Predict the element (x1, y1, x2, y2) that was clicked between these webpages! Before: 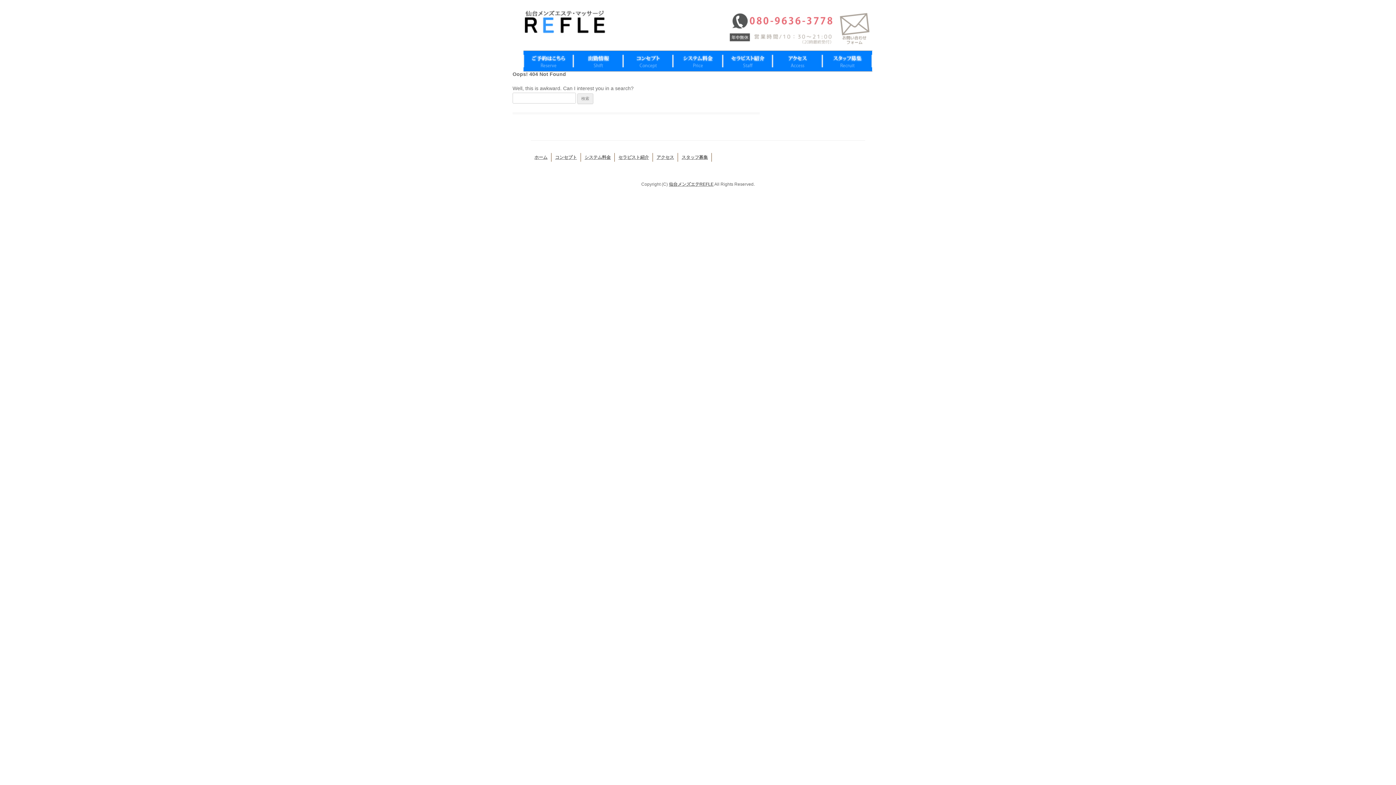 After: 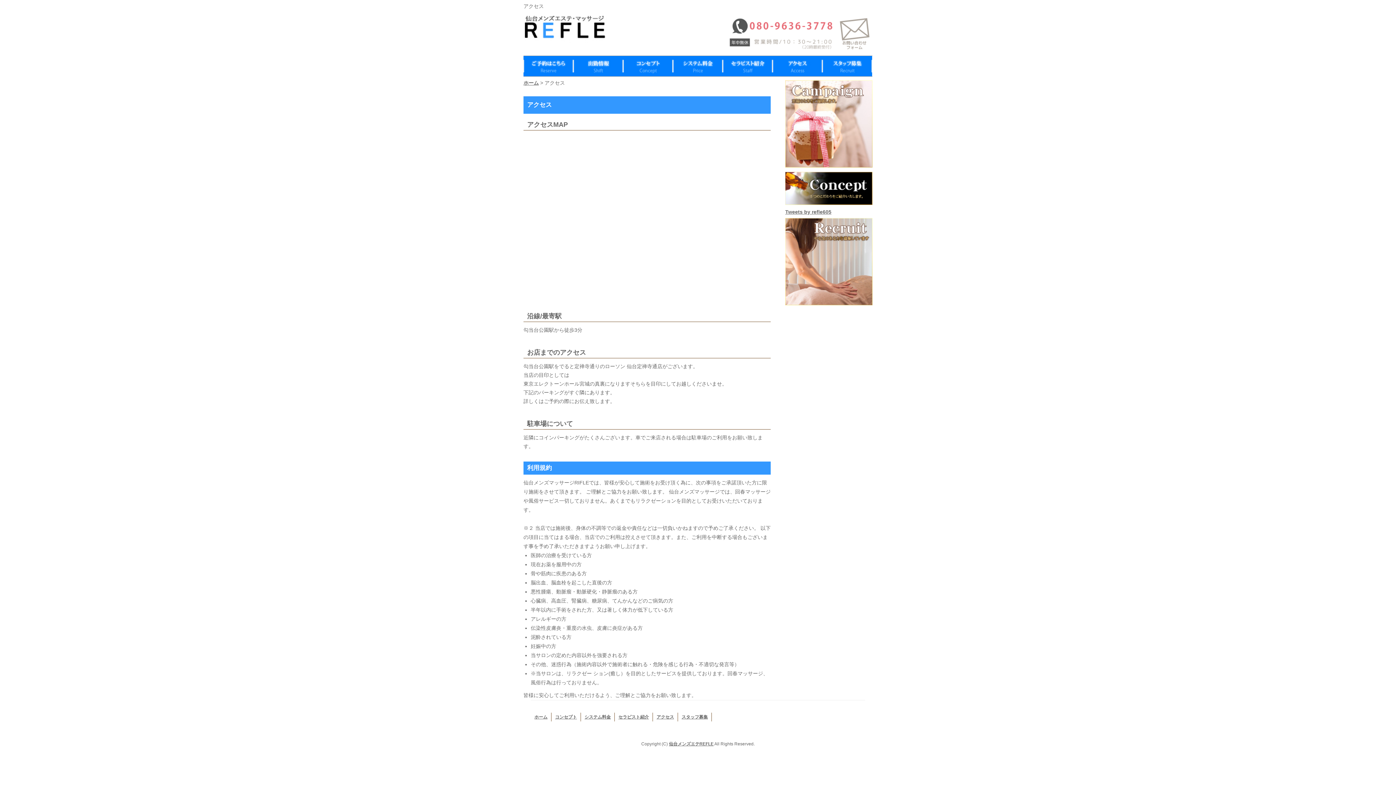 Action: label: アクセス bbox: (656, 154, 674, 160)